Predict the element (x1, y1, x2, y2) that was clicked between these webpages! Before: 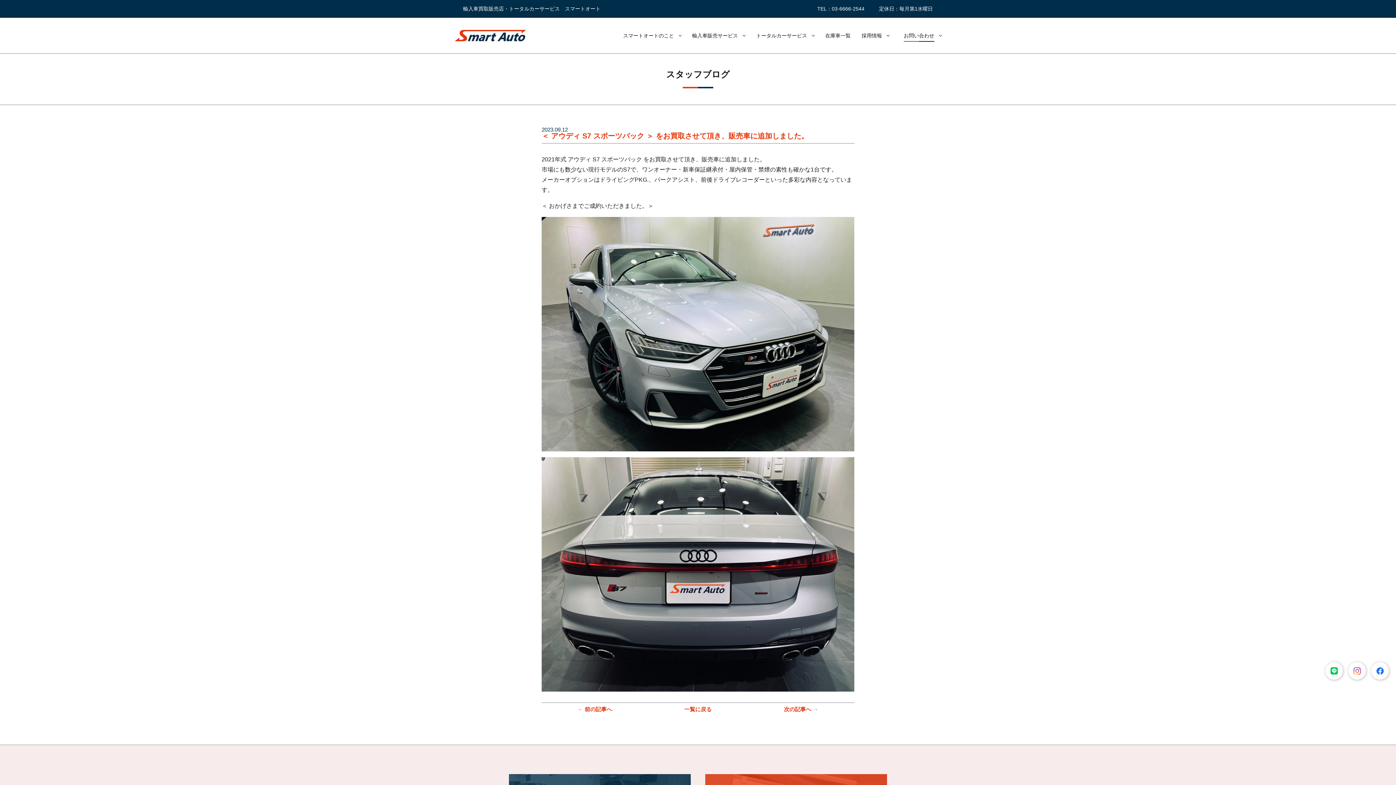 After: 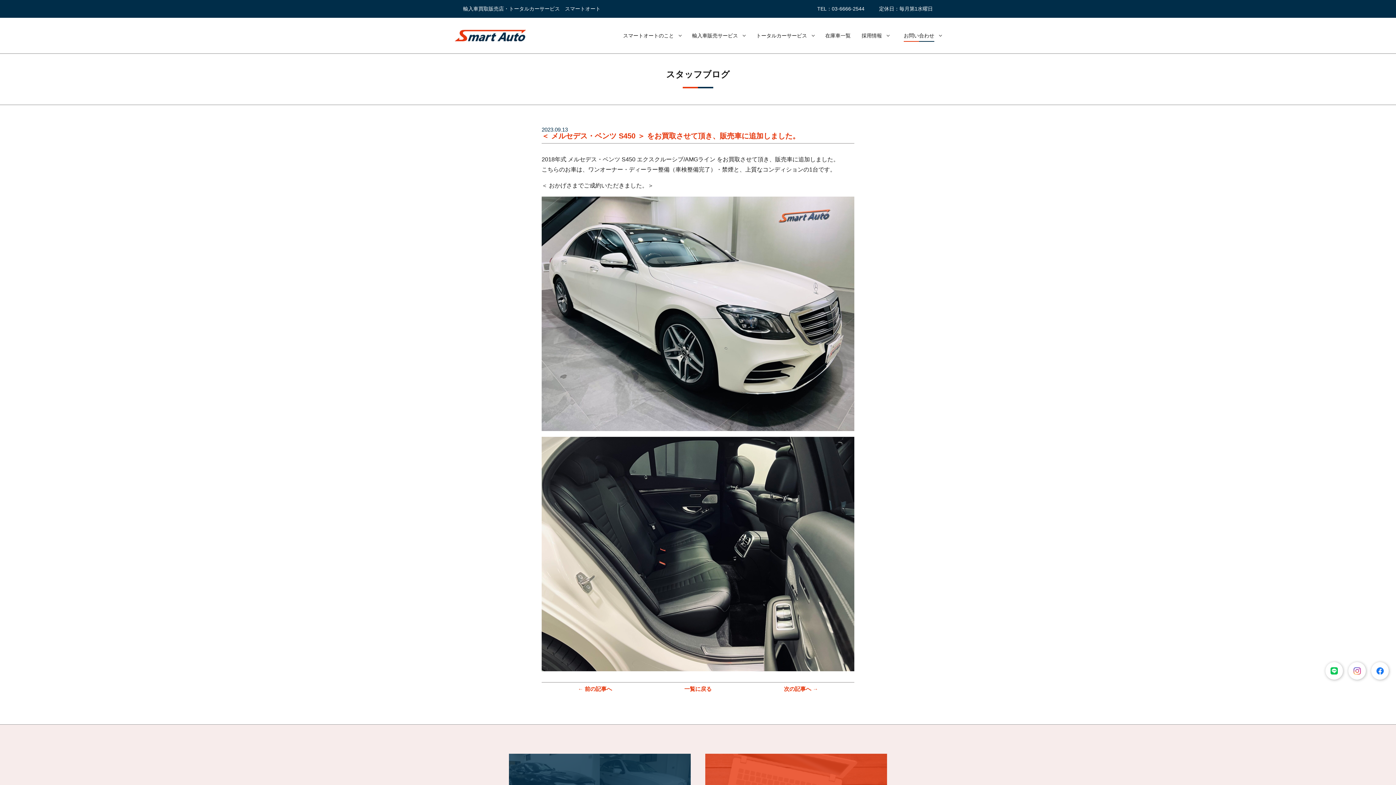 Action: label: 次の記事へ → bbox: (784, 706, 818, 712)